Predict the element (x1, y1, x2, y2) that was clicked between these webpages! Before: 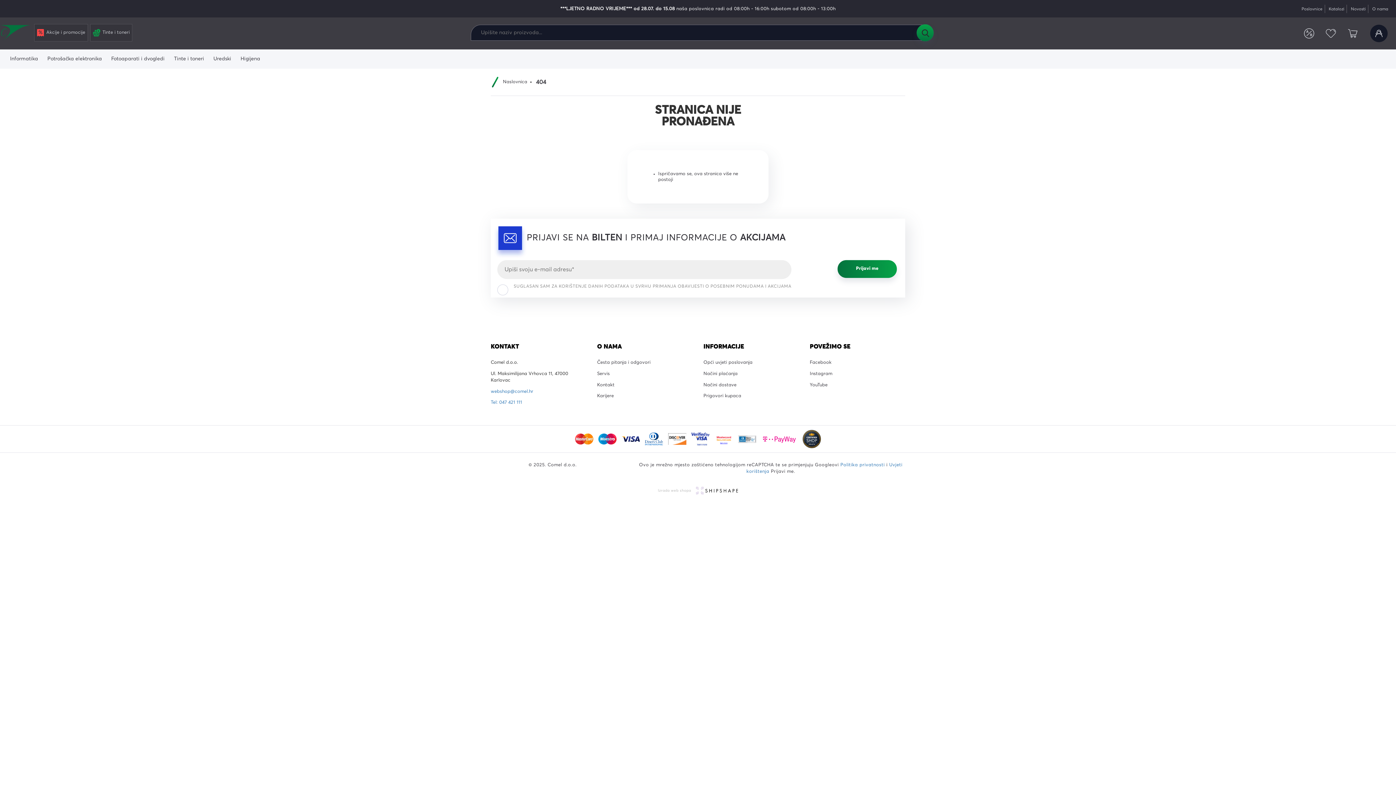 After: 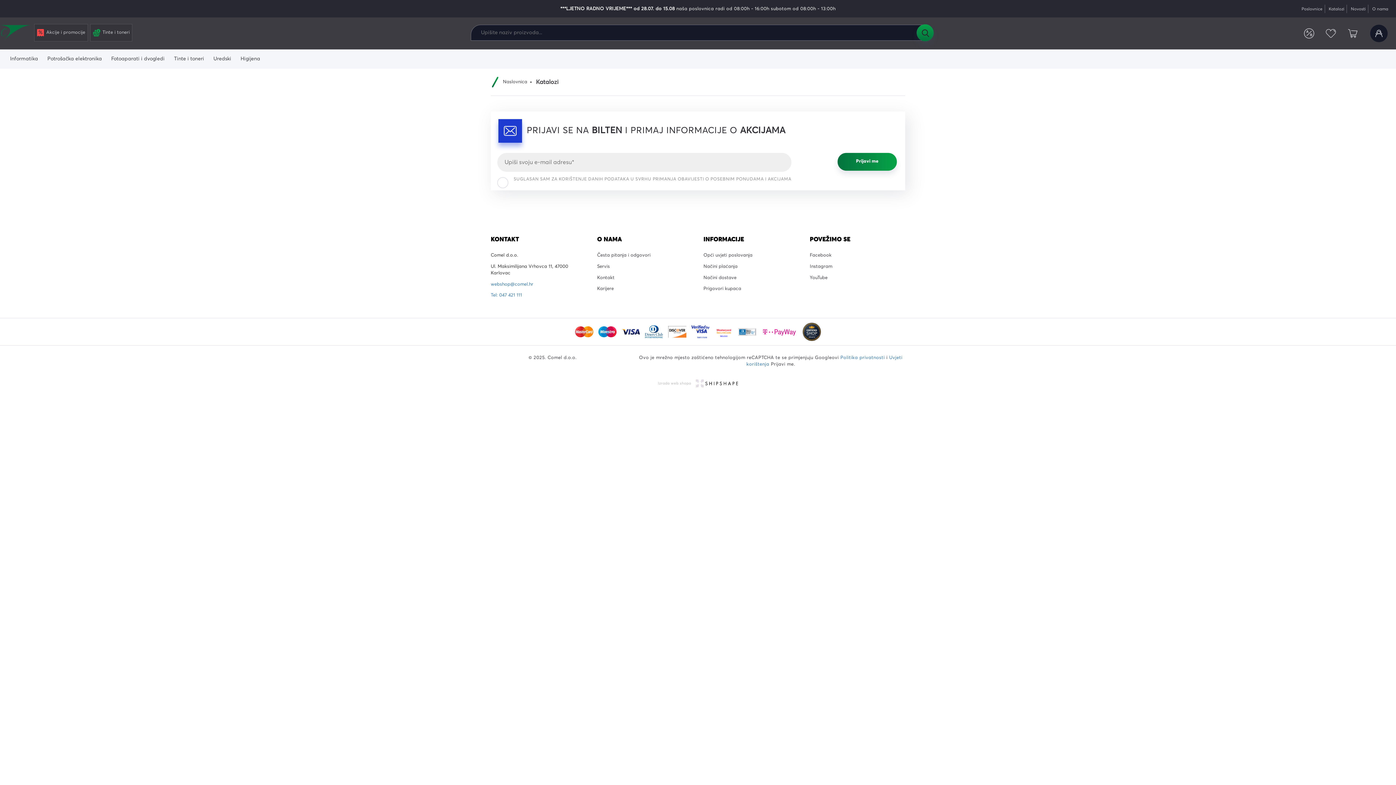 Action: bbox: (1326, 4, 1347, 13) label: Katalozi